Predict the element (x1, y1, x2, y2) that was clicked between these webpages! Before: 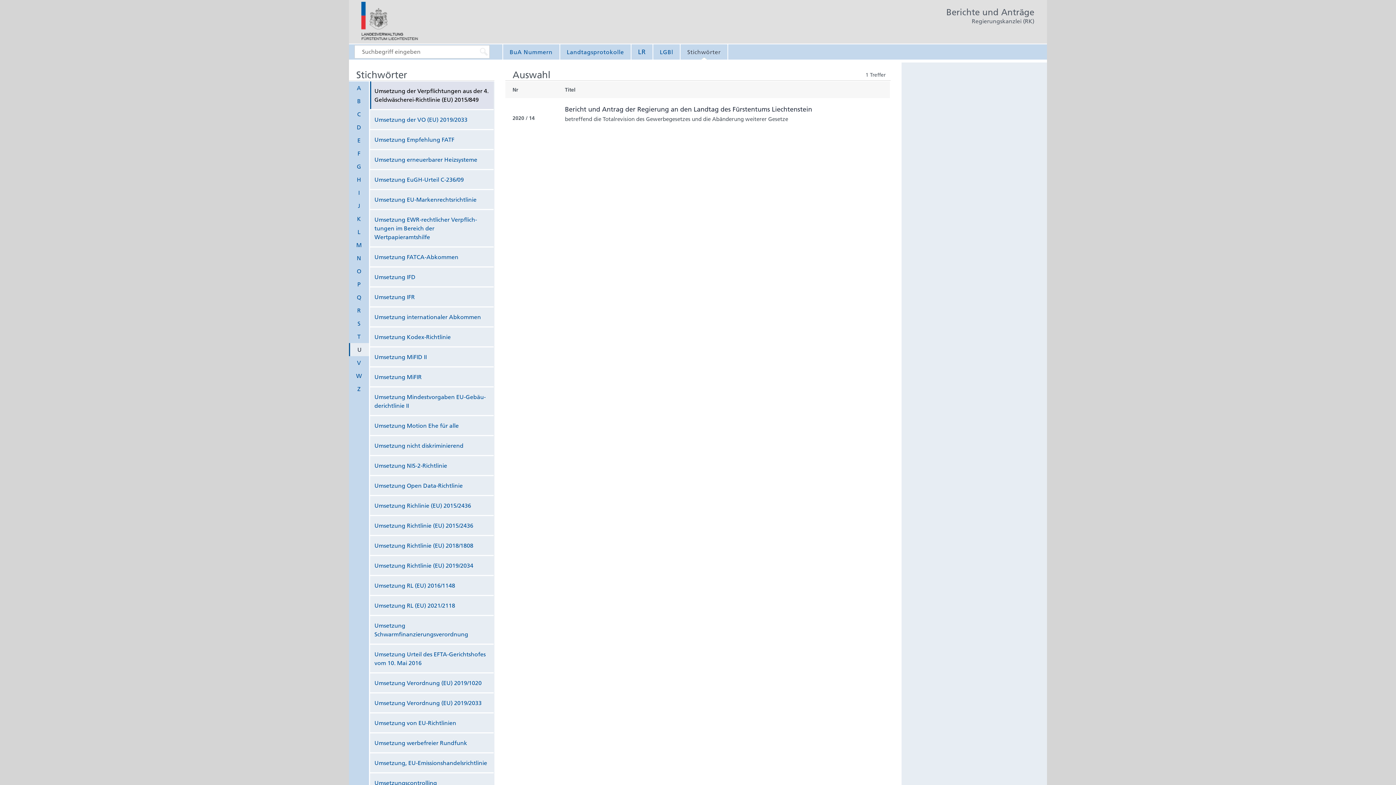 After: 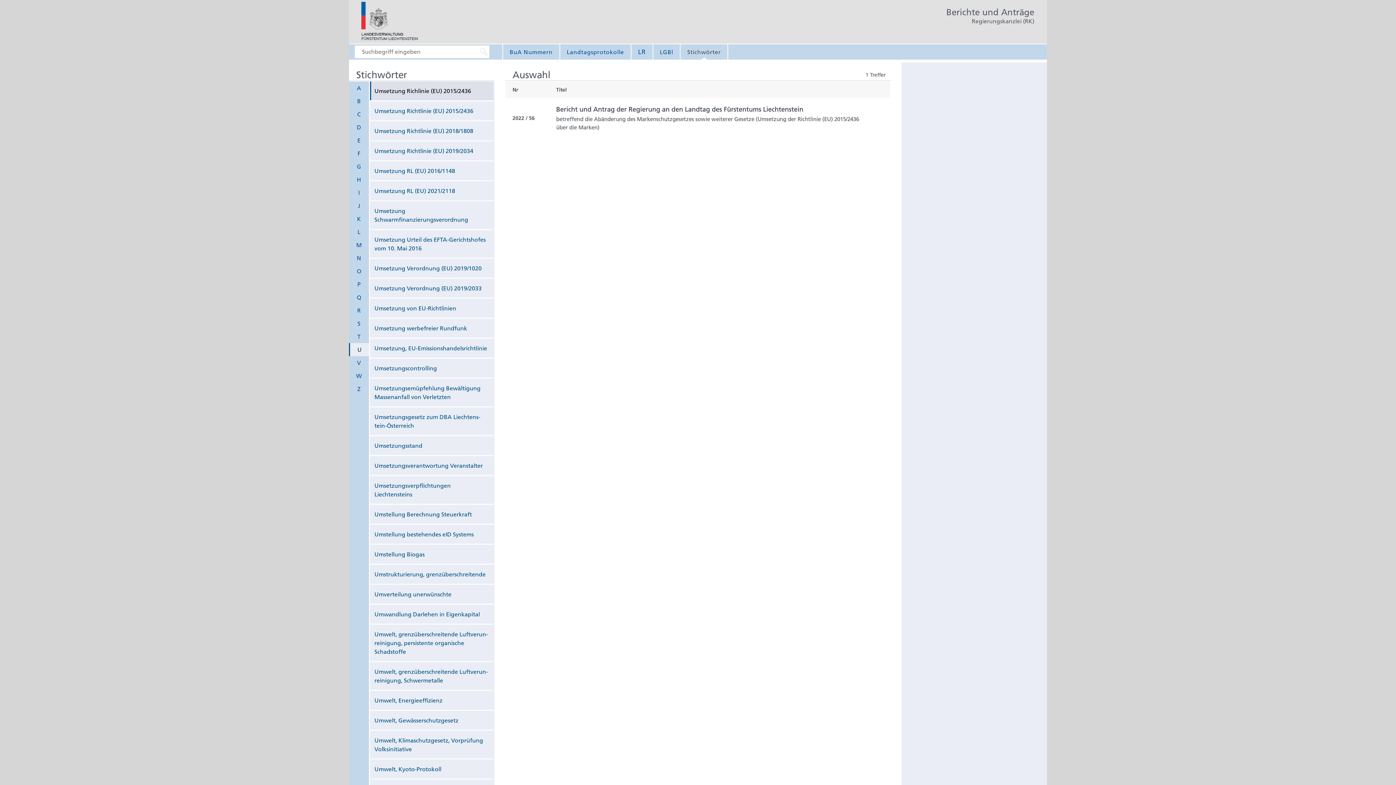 Action: bbox: (374, 502, 471, 509) label: Umset­zung Rich­linie (EU) 2015/2436